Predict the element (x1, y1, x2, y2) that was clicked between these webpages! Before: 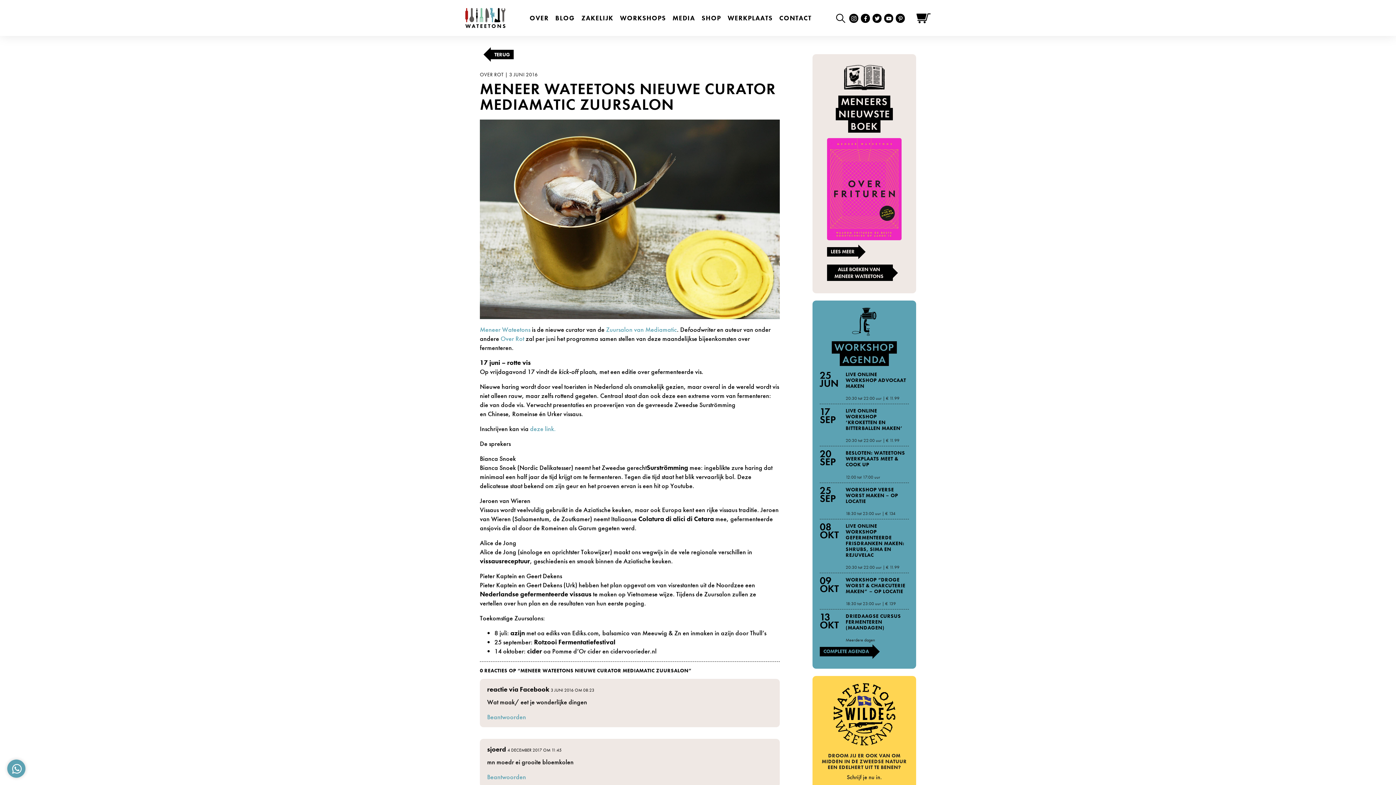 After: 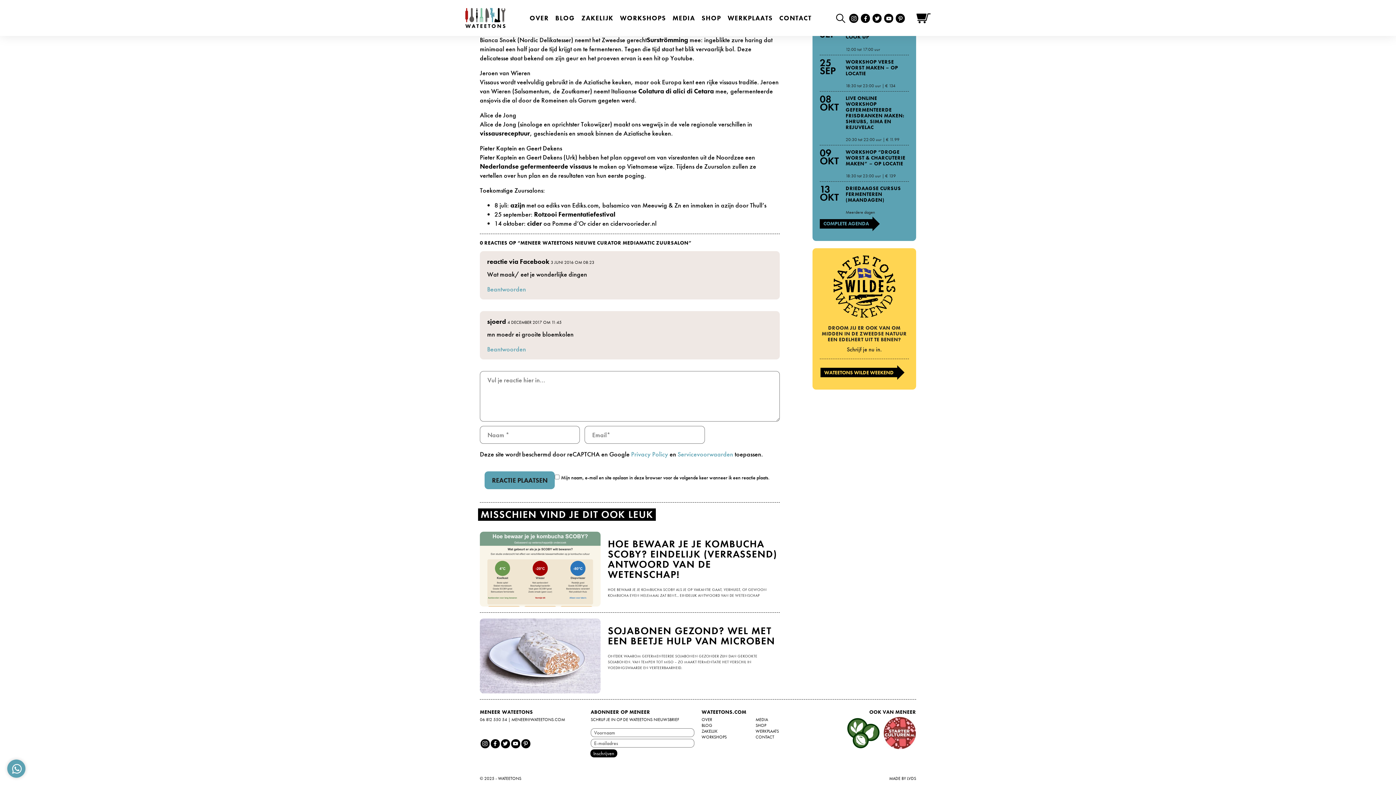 Action: bbox: (550, 687, 594, 693) label: 3 JUNI 2016 OM 08:23